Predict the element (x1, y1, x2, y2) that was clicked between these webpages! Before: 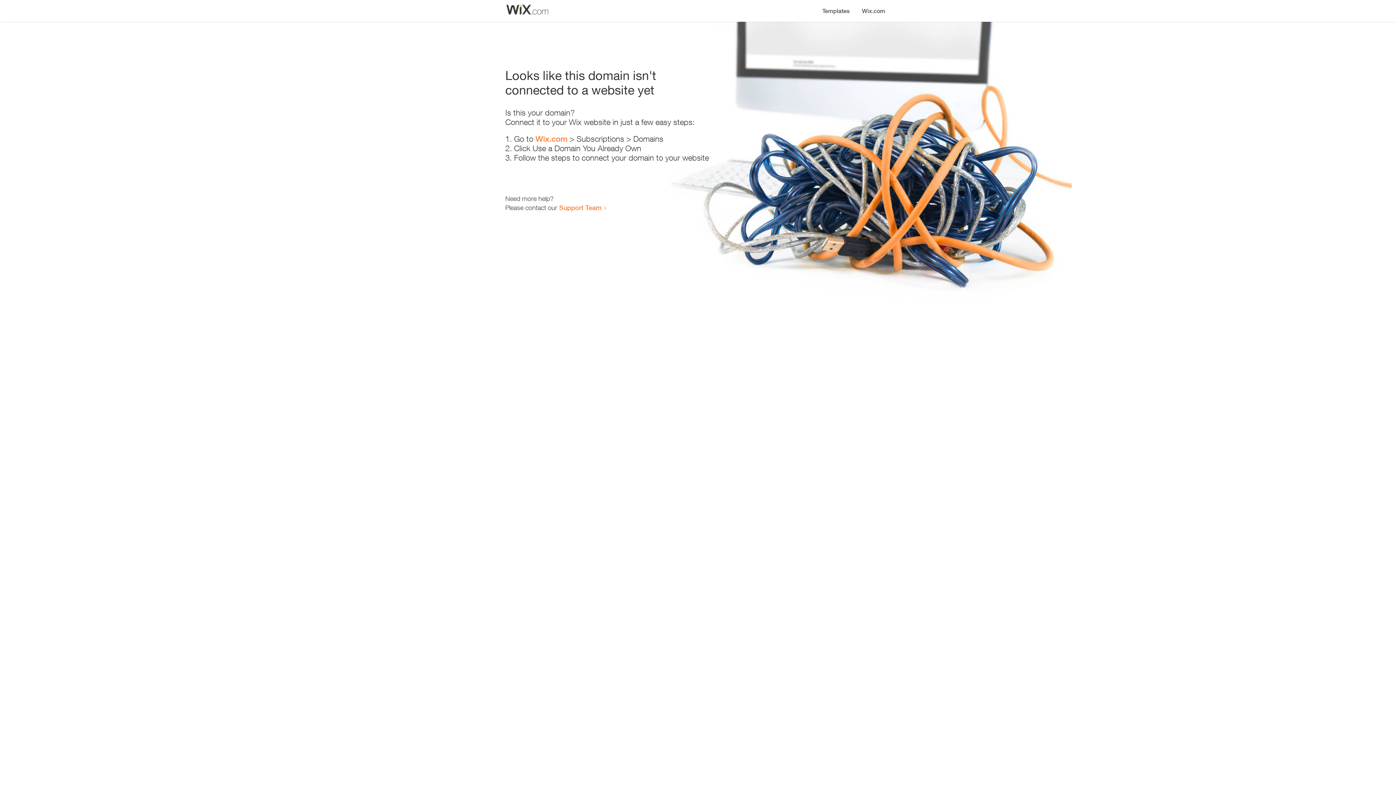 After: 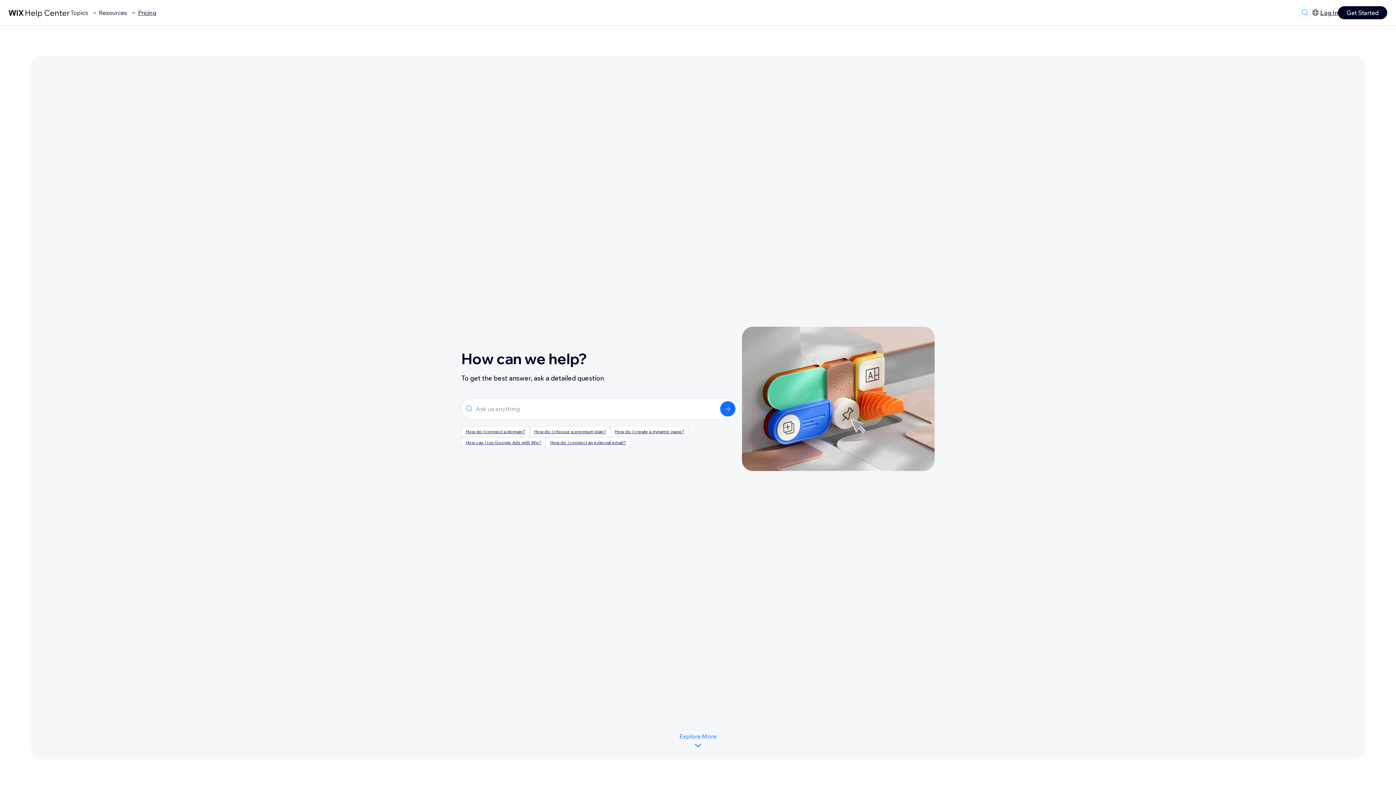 Action: bbox: (559, 203, 601, 211) label: Support Team